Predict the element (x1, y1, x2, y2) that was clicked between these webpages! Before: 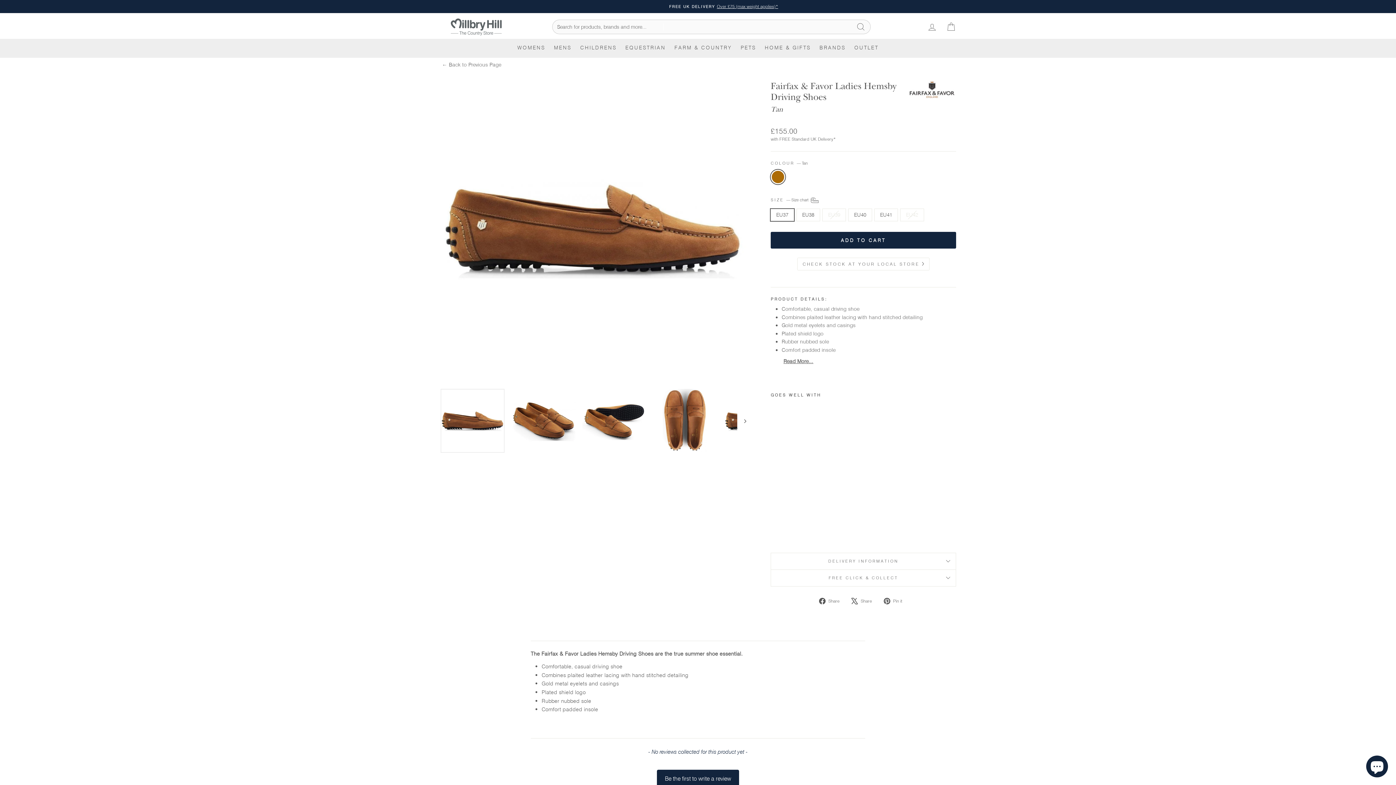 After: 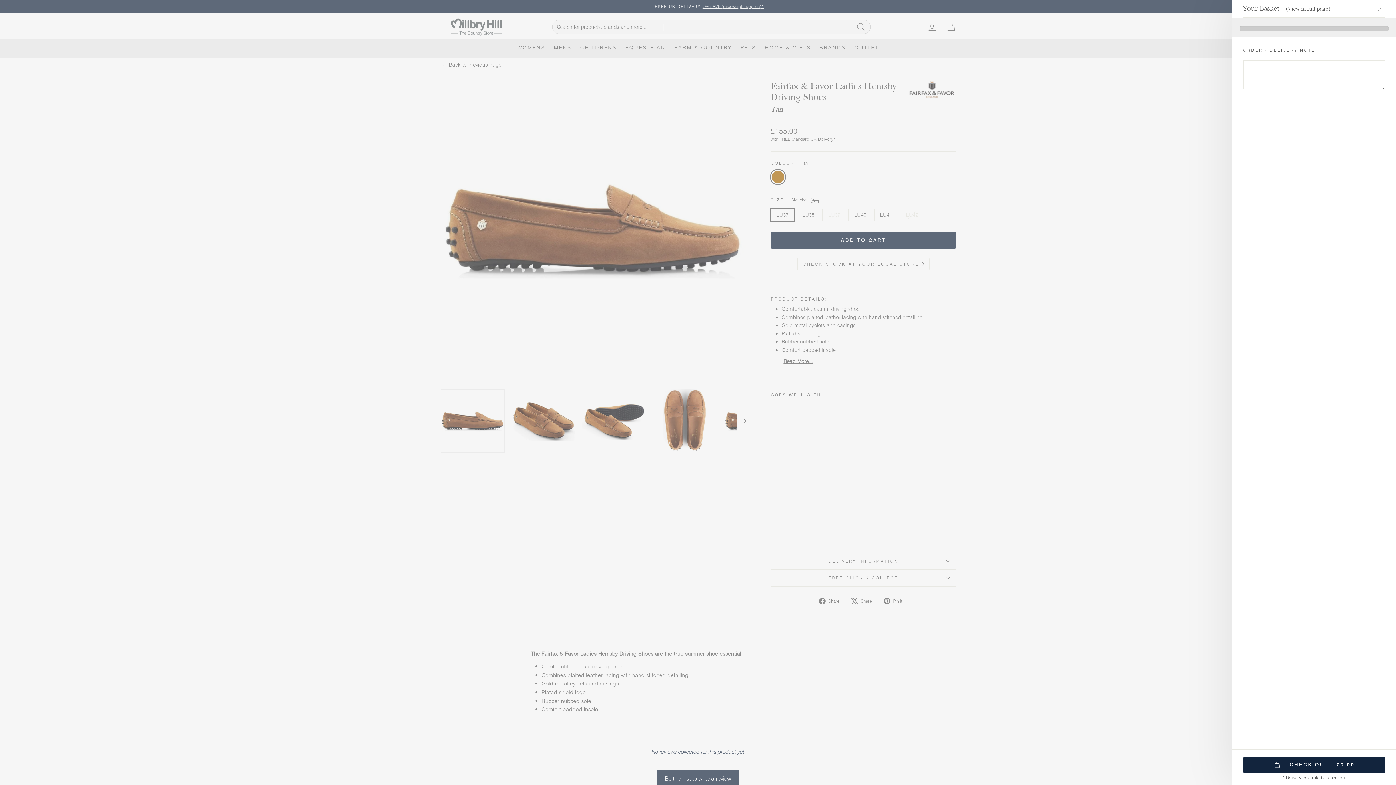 Action: bbox: (941, 16, 960, 37) label: CART